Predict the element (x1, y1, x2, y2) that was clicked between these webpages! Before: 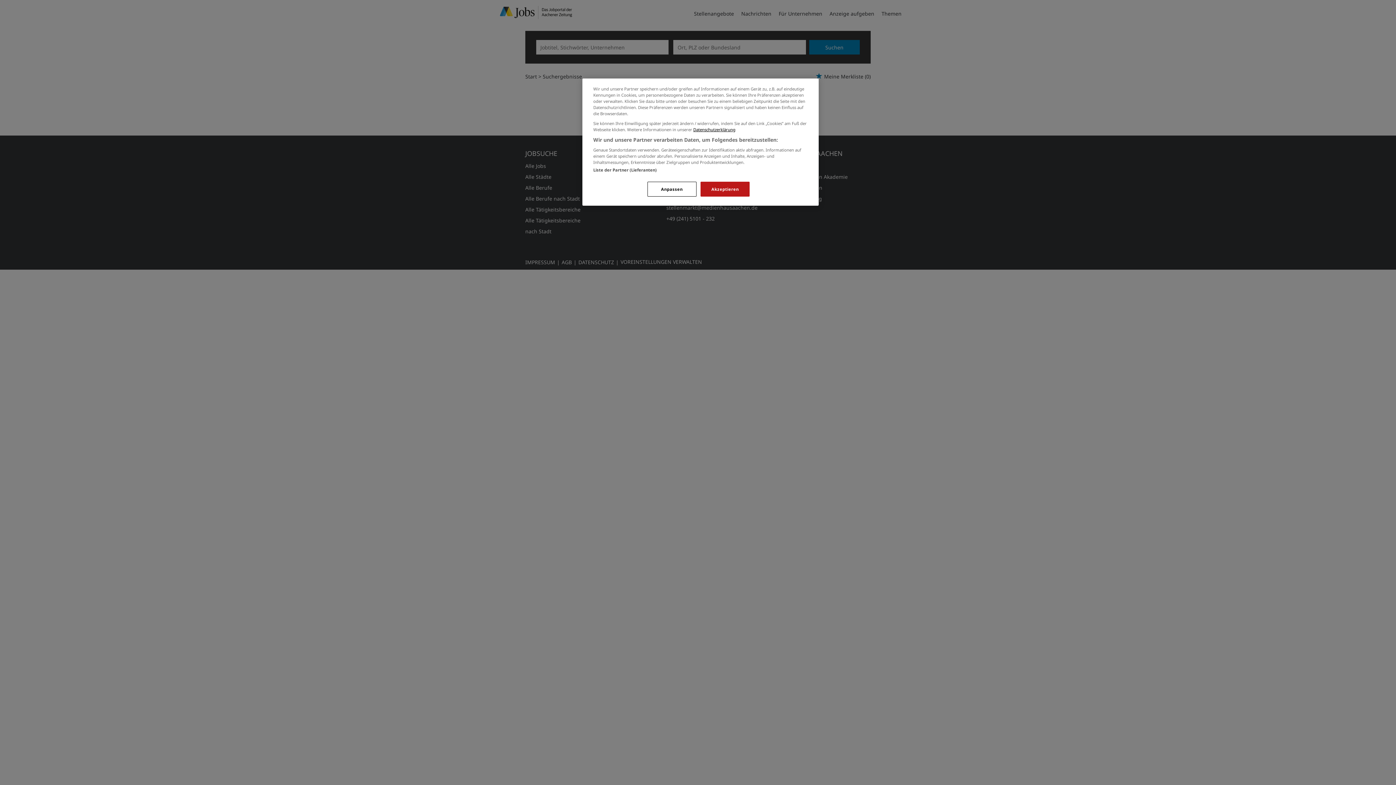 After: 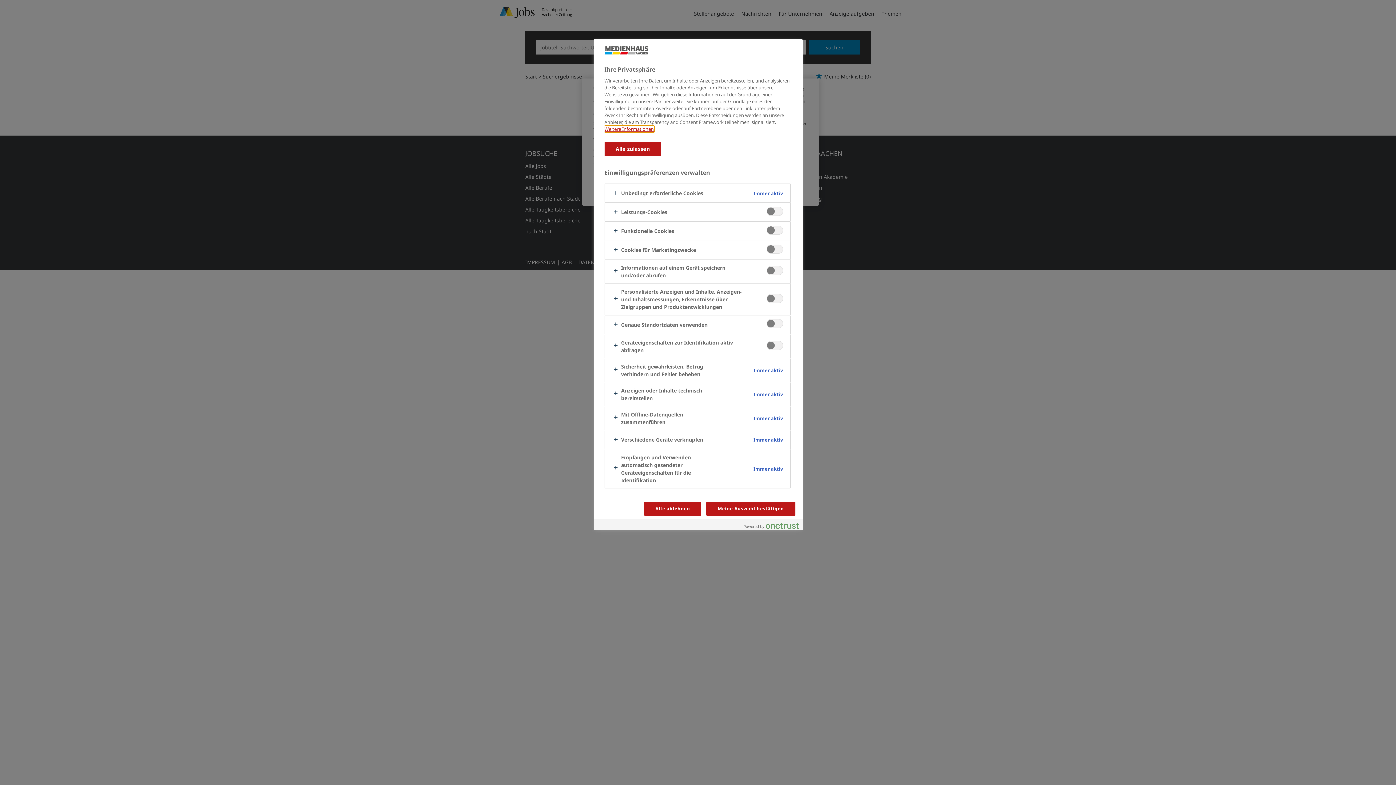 Action: bbox: (647, 181, 696, 196) label: Anpassen